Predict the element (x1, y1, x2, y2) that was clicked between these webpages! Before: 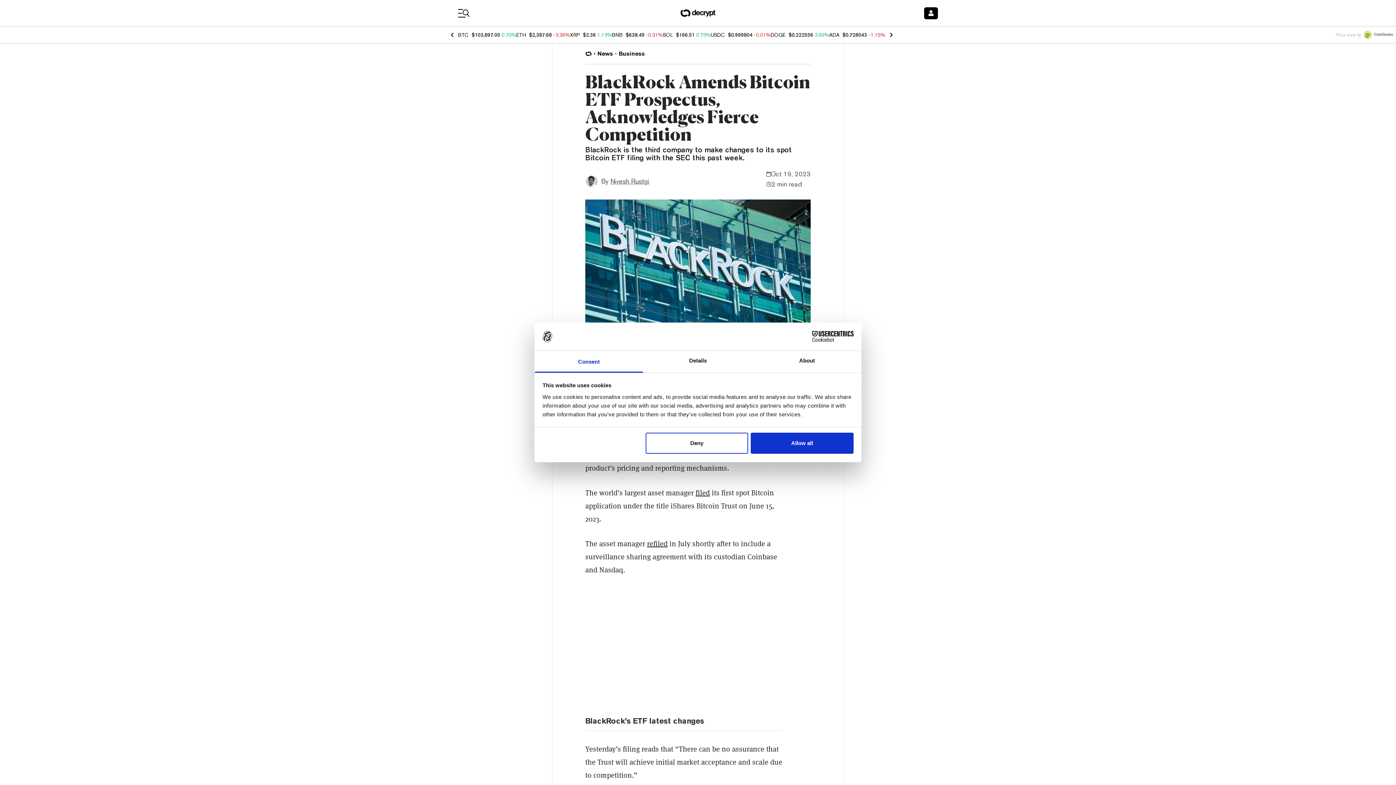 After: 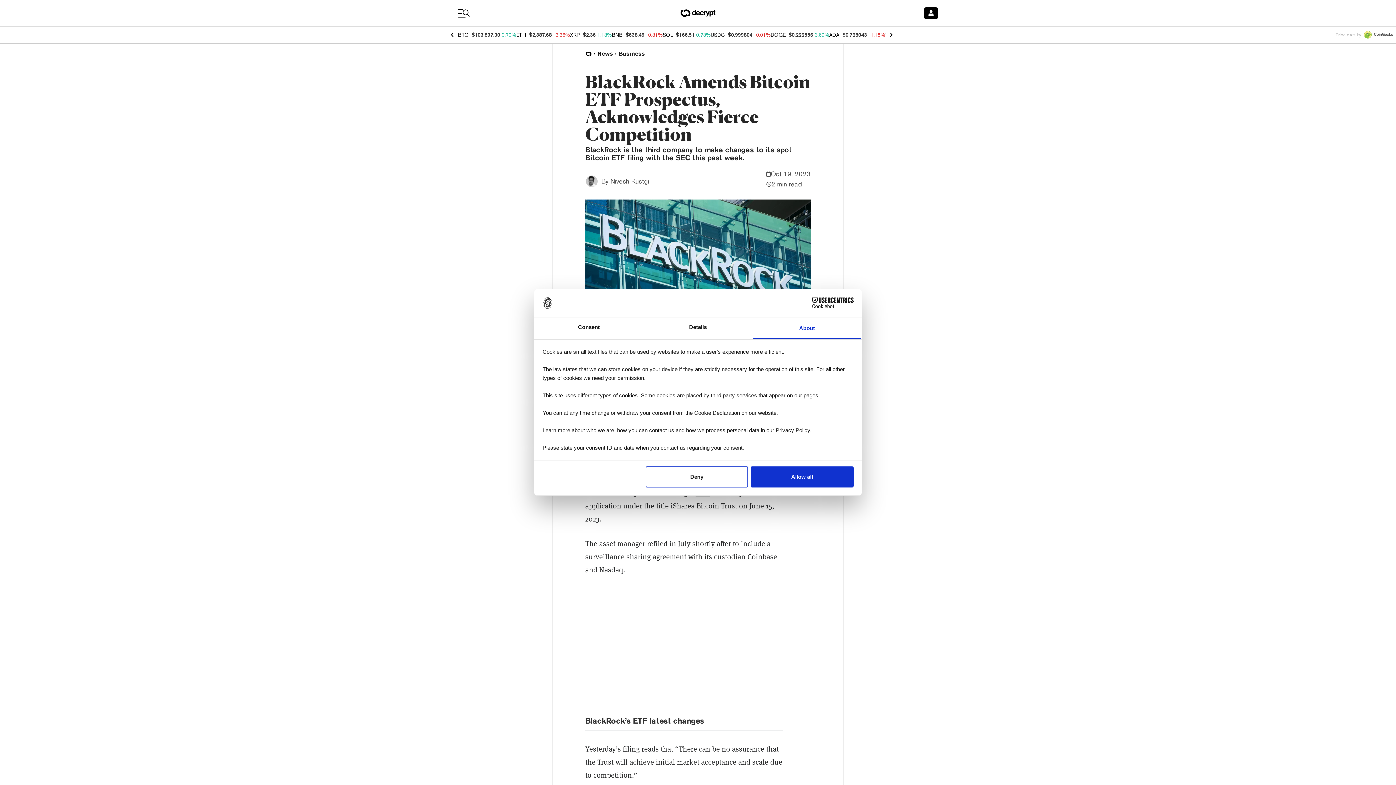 Action: bbox: (752, 351, 861, 372) label: About